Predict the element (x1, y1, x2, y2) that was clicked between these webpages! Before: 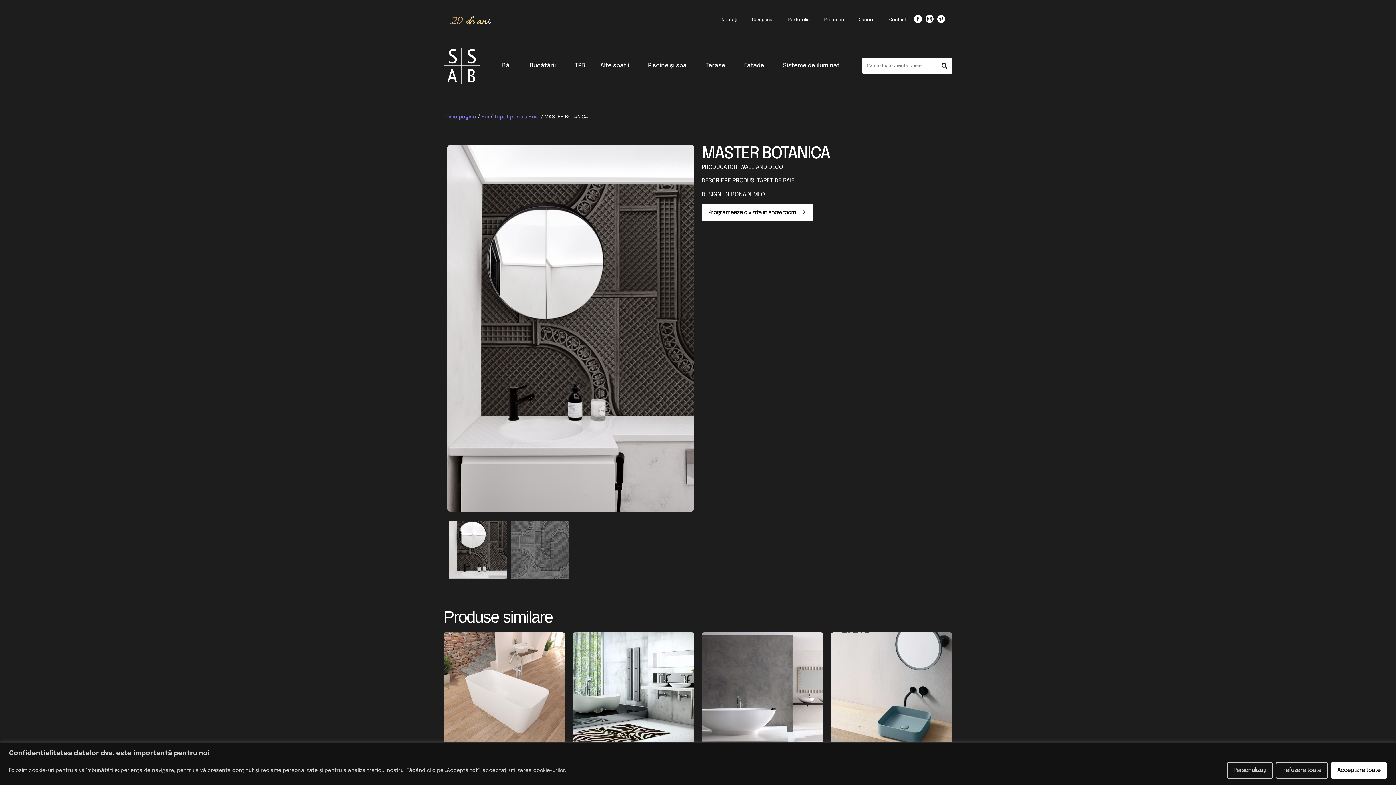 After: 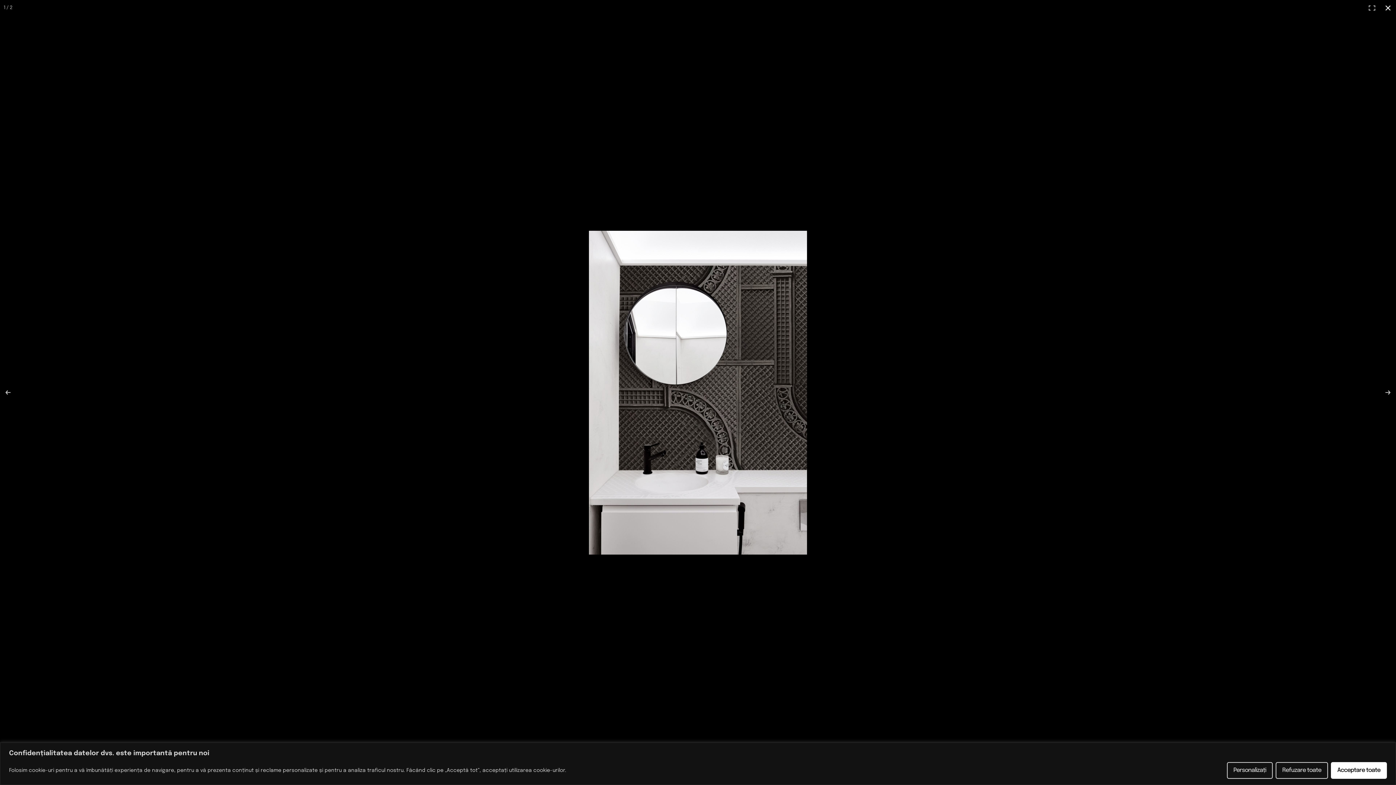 Action: bbox: (447, 144, 694, 511)